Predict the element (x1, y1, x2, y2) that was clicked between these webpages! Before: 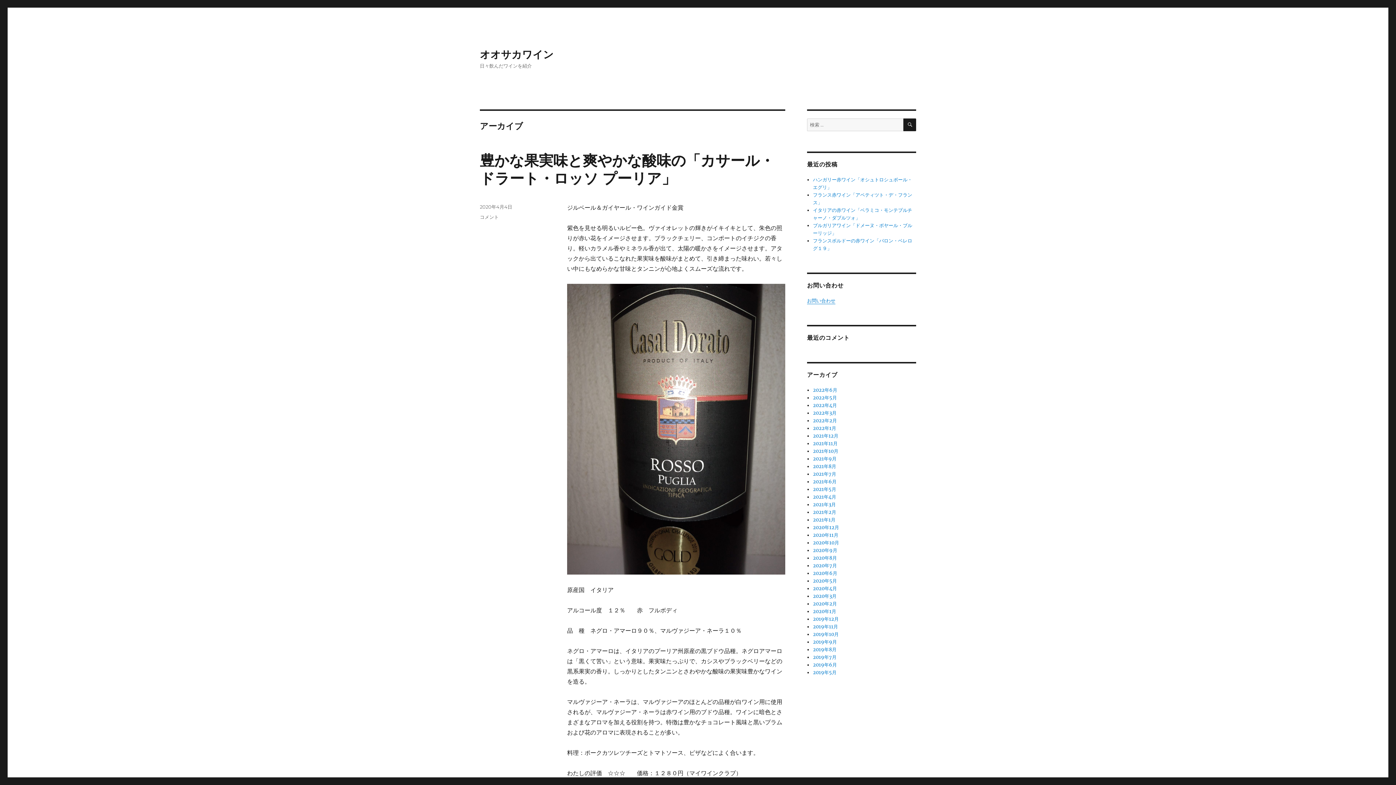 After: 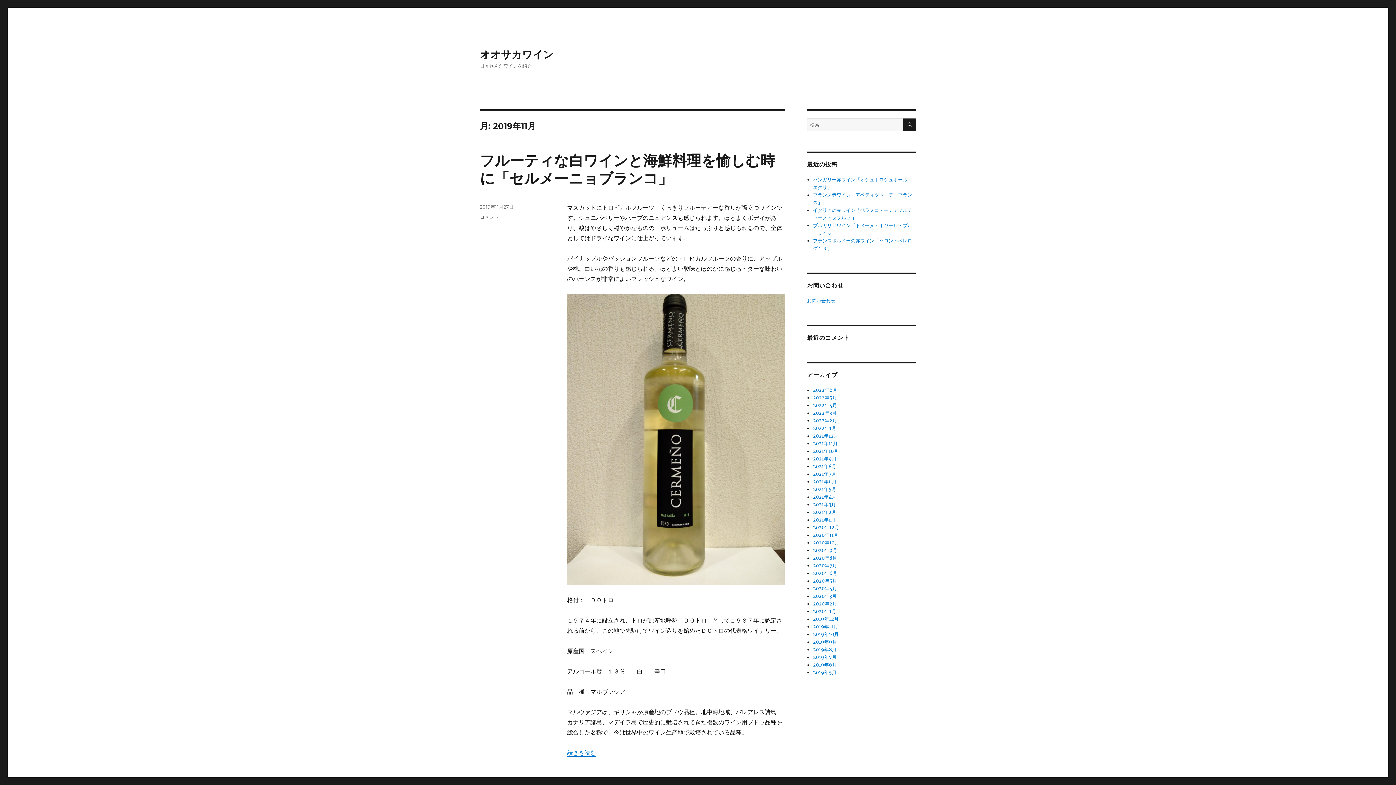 Action: label: 2019年11月 bbox: (813, 624, 838, 630)